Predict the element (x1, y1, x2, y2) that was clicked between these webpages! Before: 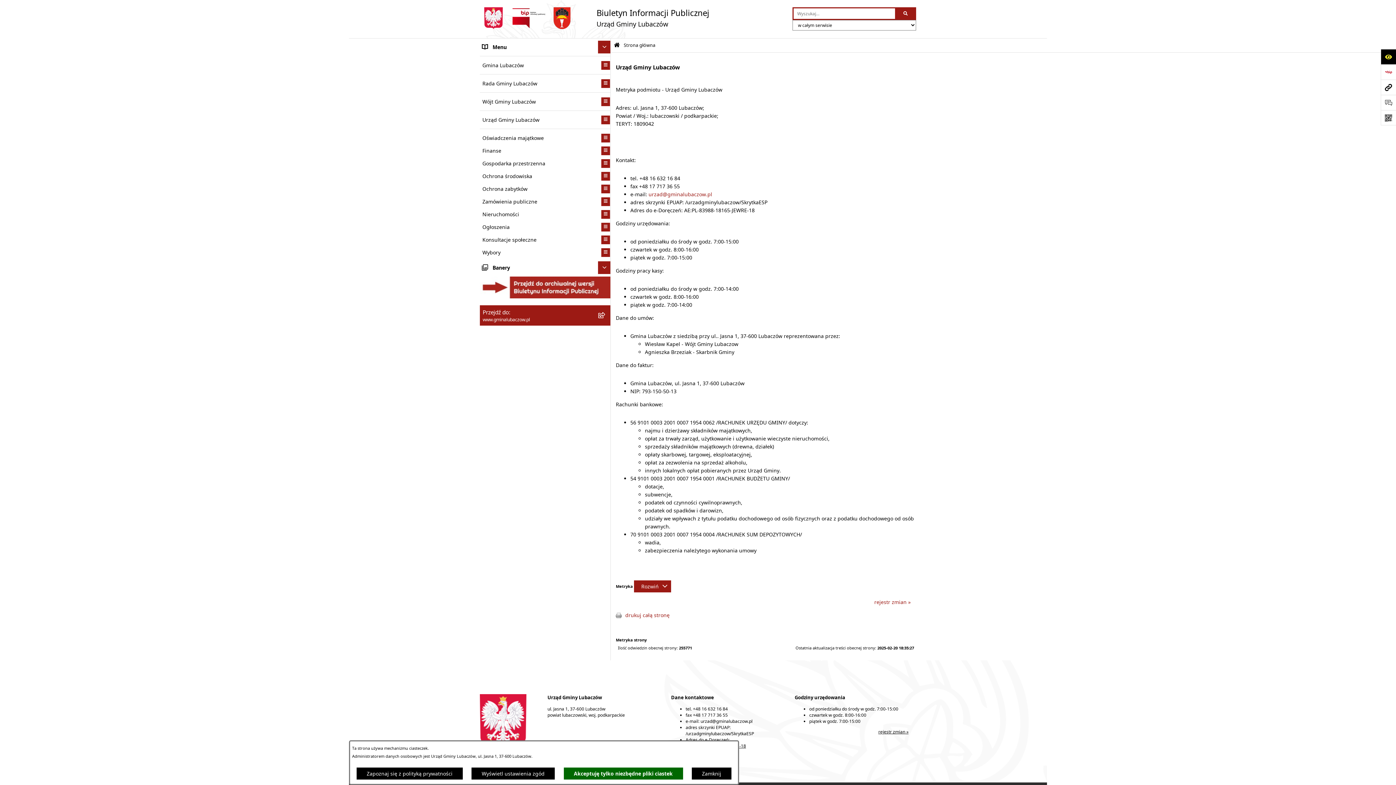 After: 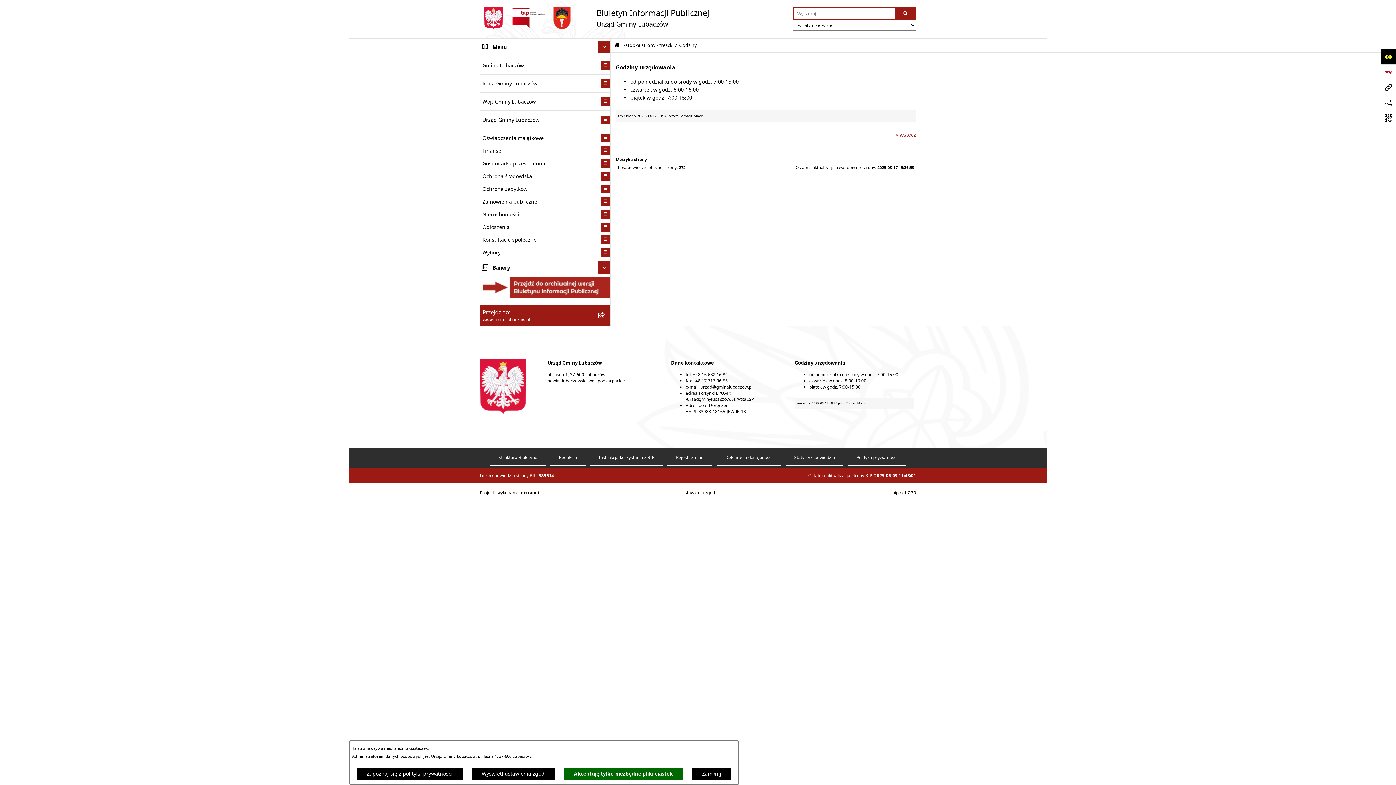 Action: bbox: (878, 729, 908, 734) label: rejestr zmian »